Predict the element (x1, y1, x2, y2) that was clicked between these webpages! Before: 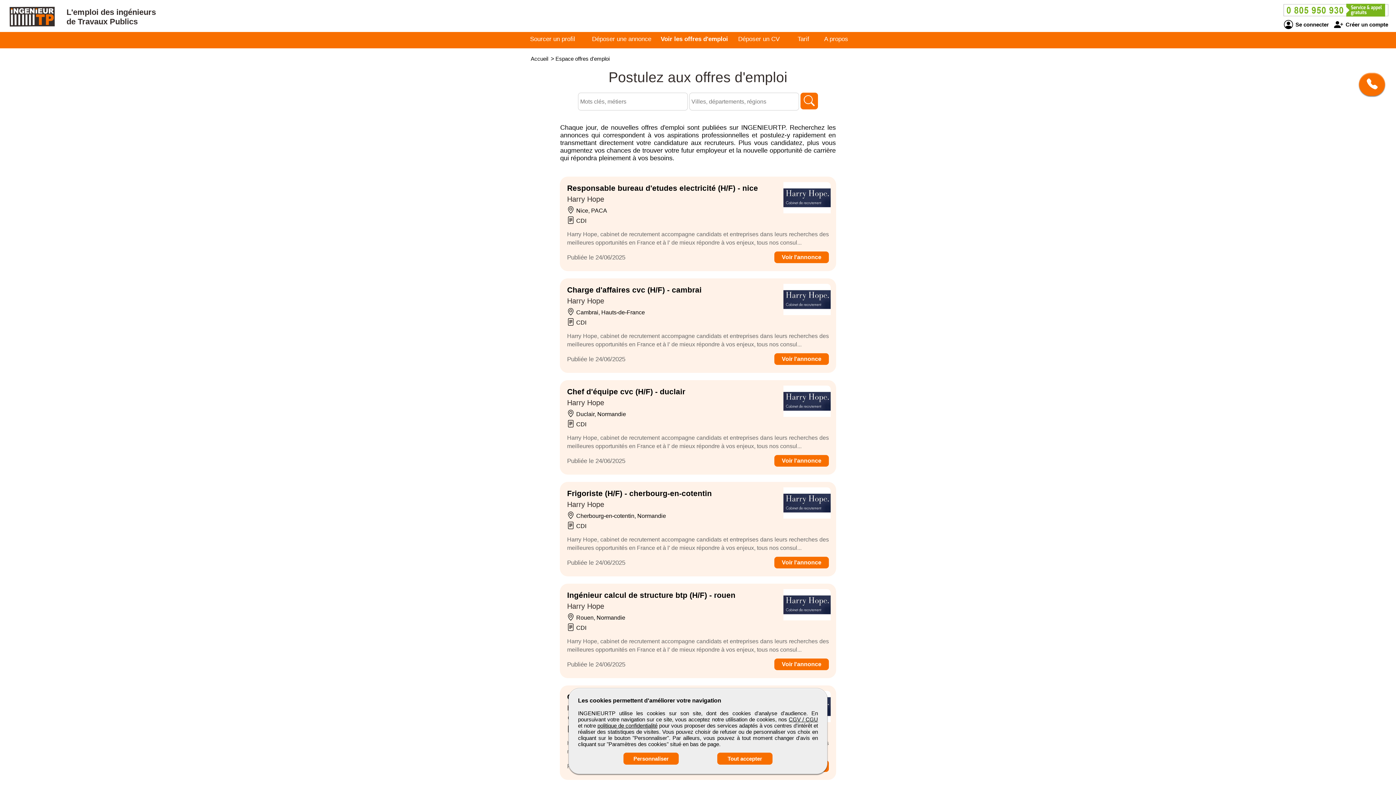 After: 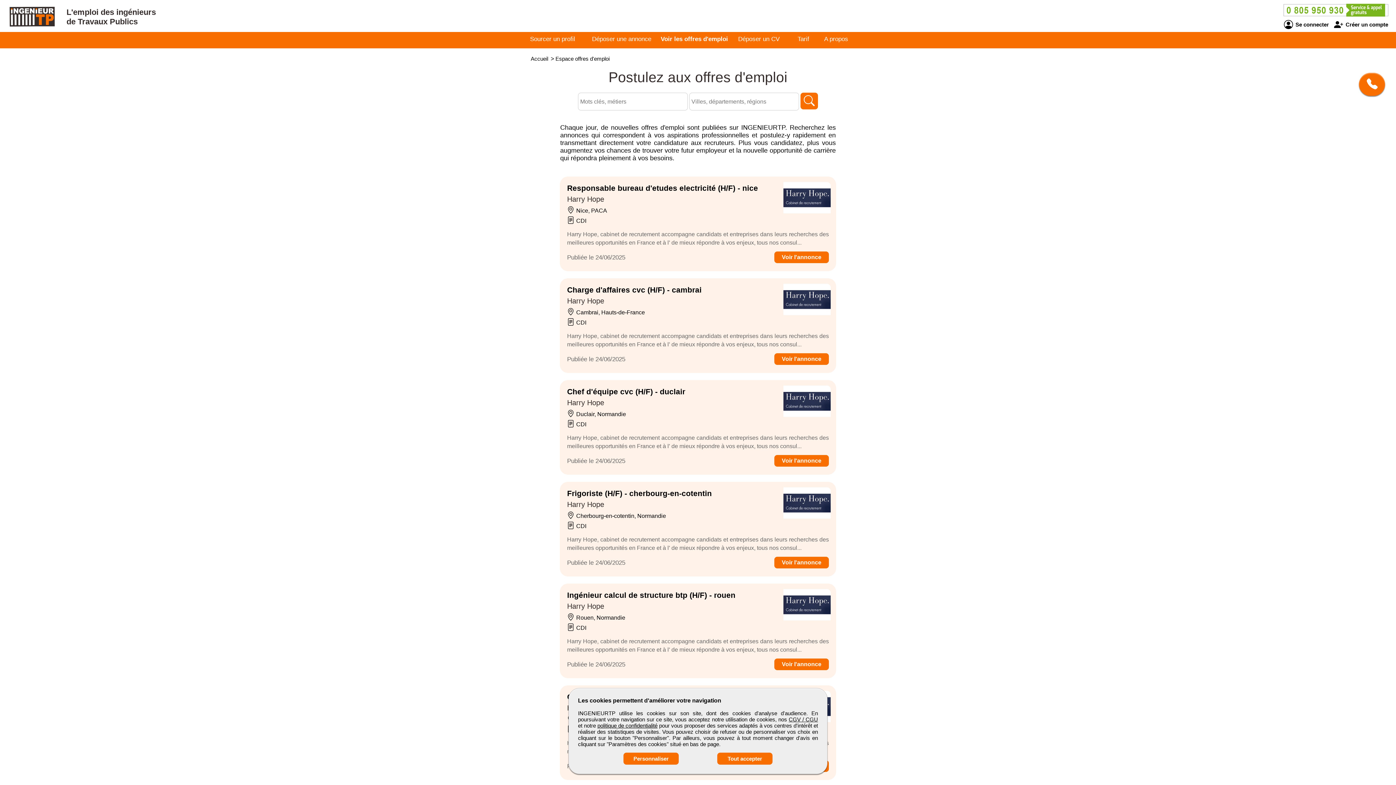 Action: bbox: (800, 92, 818, 109)